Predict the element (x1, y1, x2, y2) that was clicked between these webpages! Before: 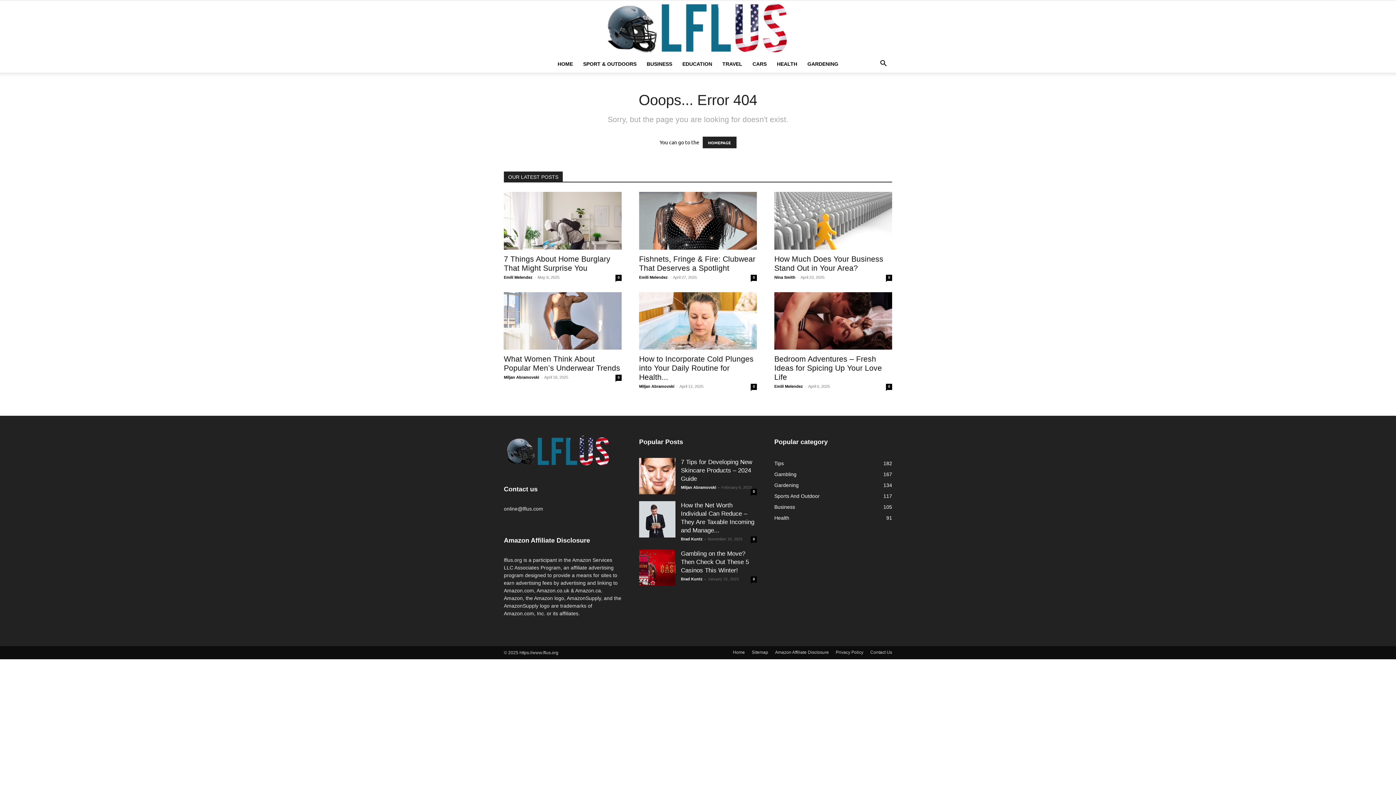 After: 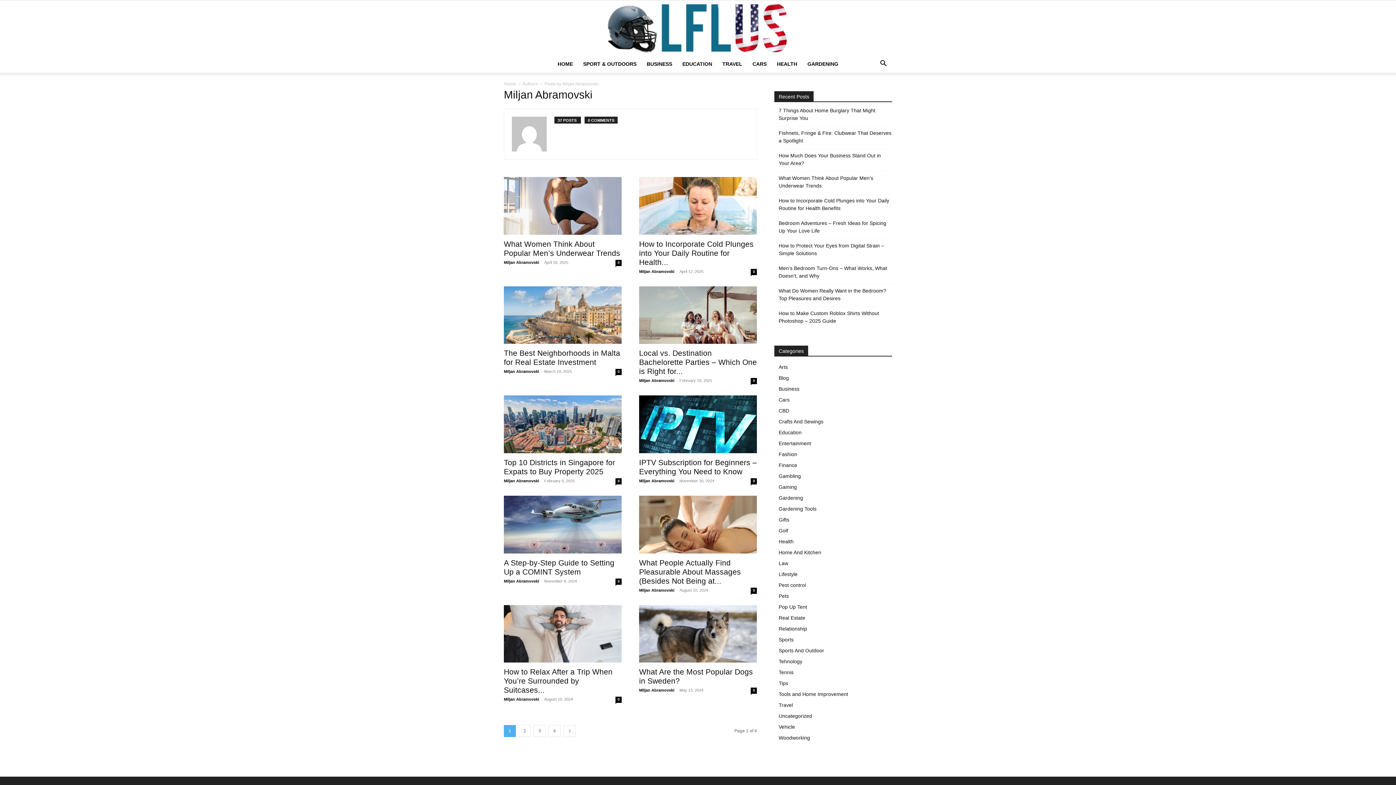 Action: bbox: (504, 375, 539, 379) label: Miljan Abramovski